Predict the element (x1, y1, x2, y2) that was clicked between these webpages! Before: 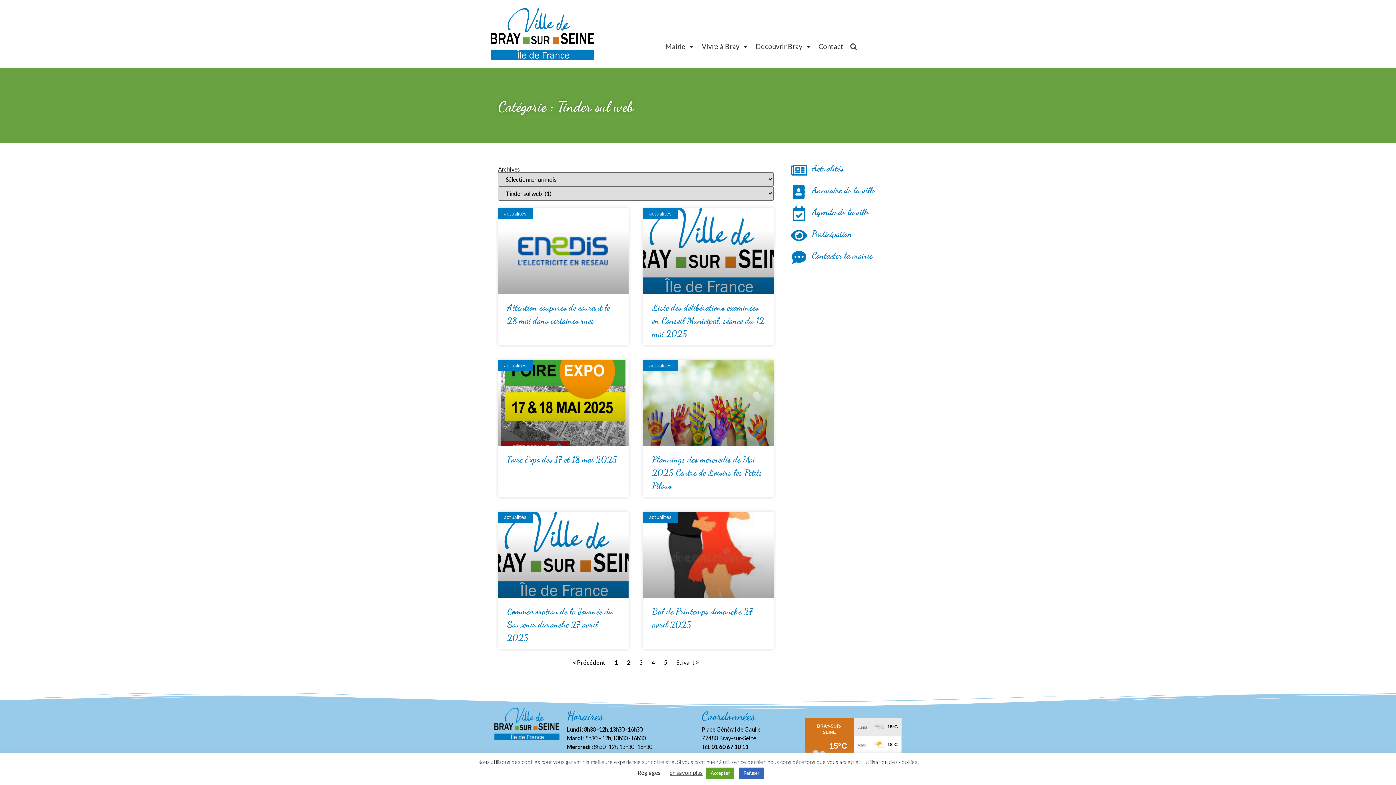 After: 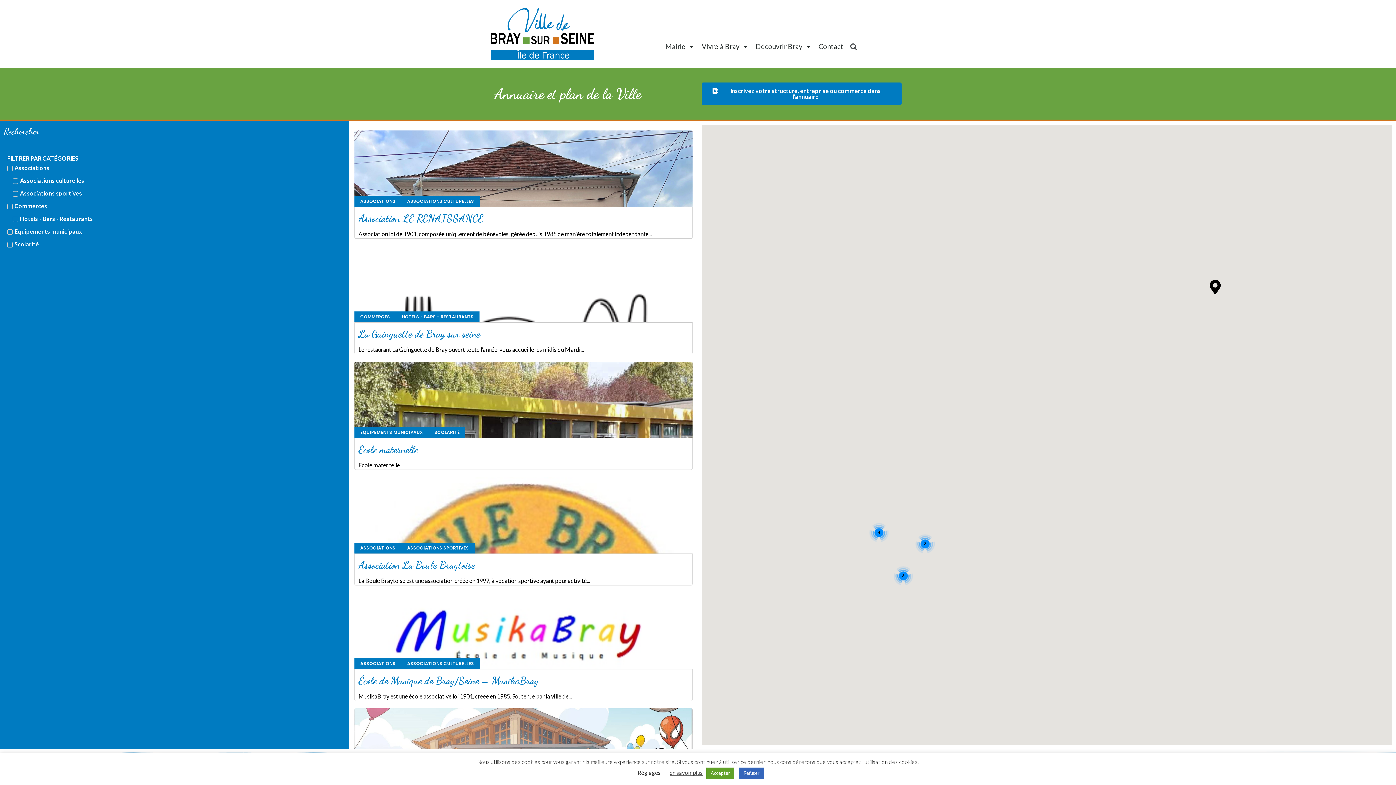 Action: bbox: (792, 184, 806, 199)